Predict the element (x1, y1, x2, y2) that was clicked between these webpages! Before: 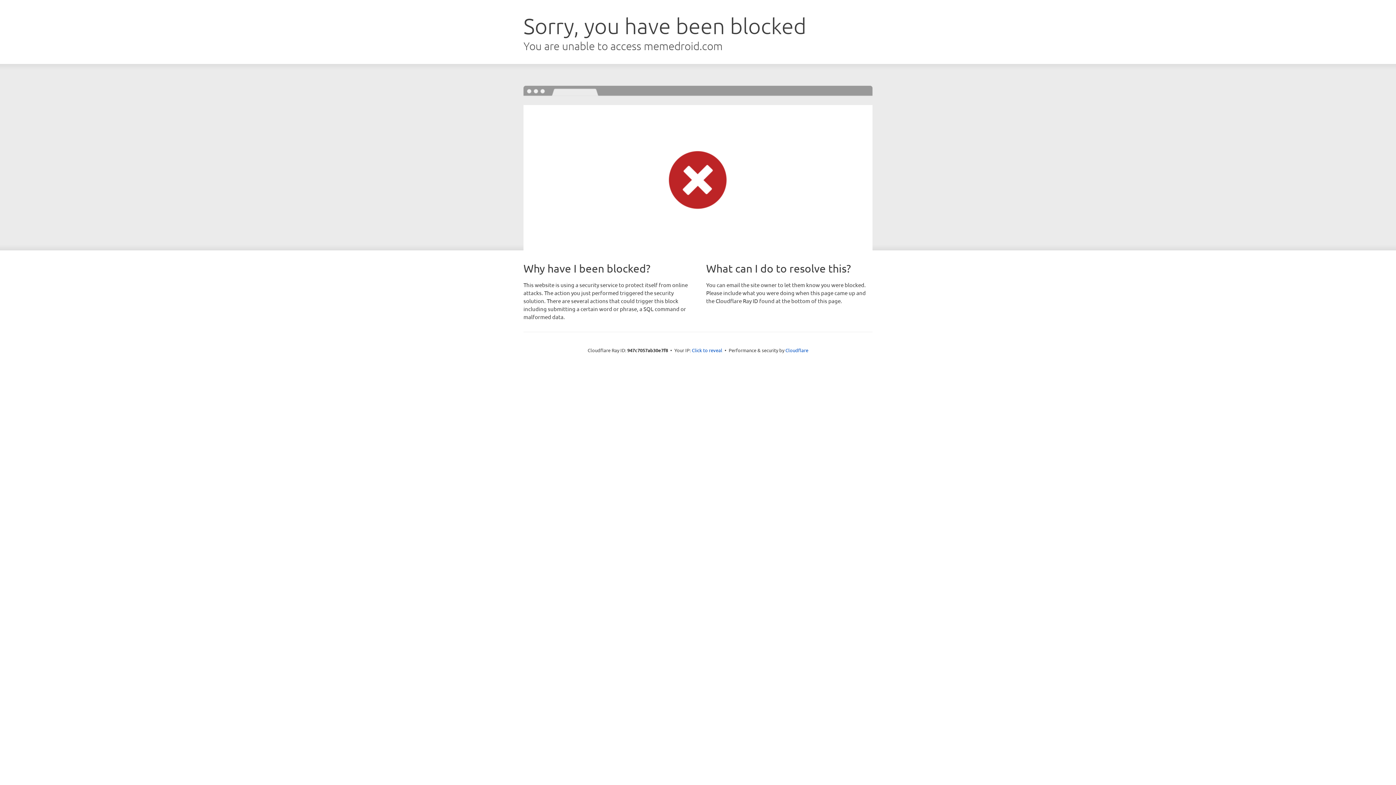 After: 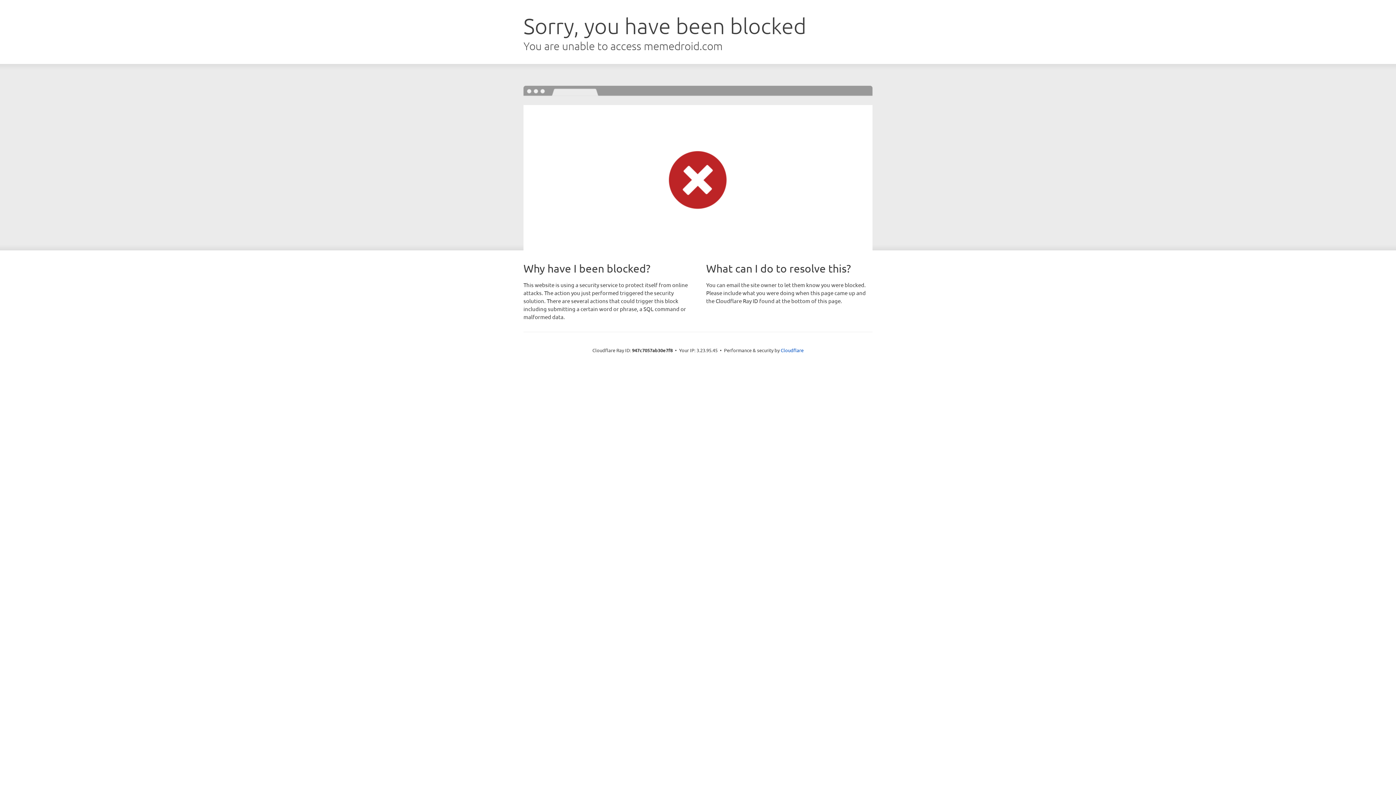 Action: bbox: (692, 346, 722, 353) label: Click to reveal